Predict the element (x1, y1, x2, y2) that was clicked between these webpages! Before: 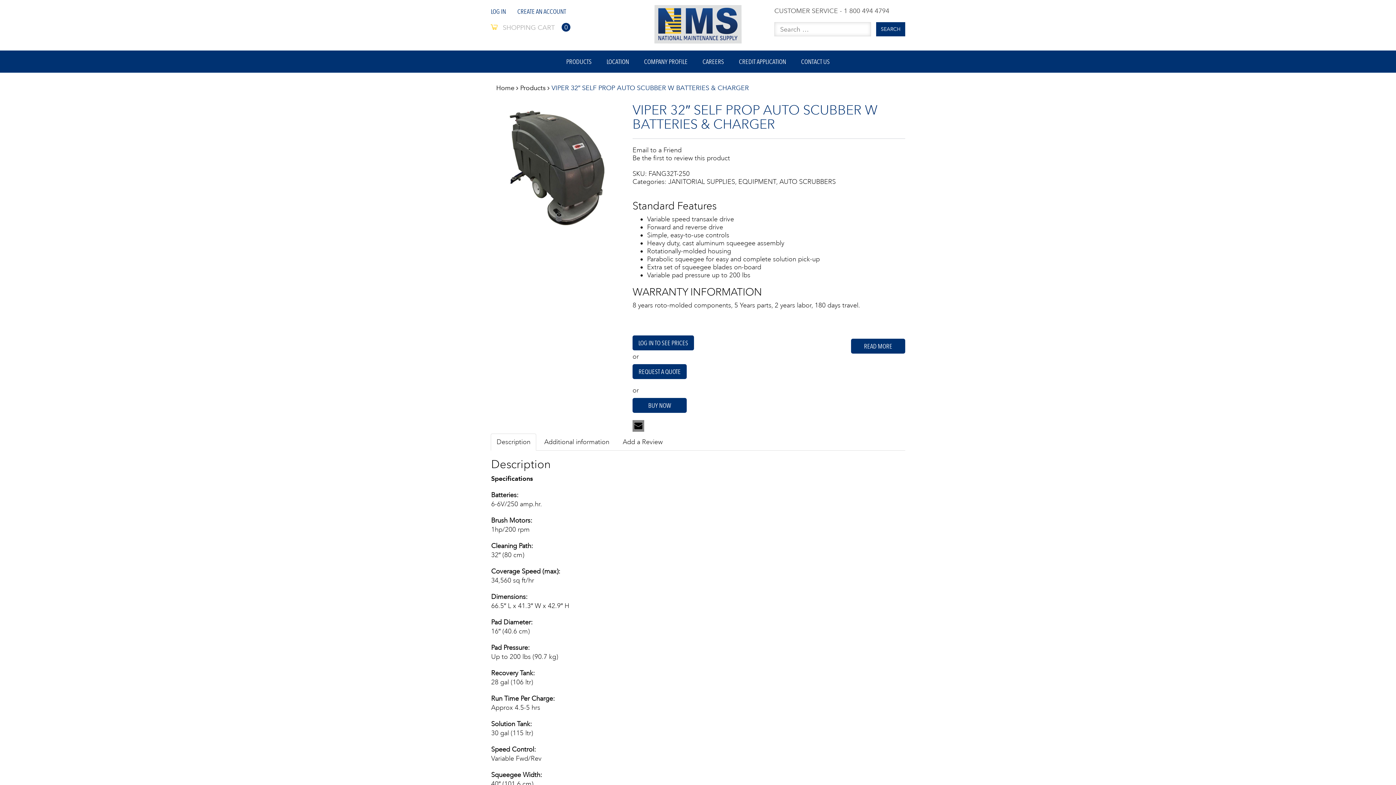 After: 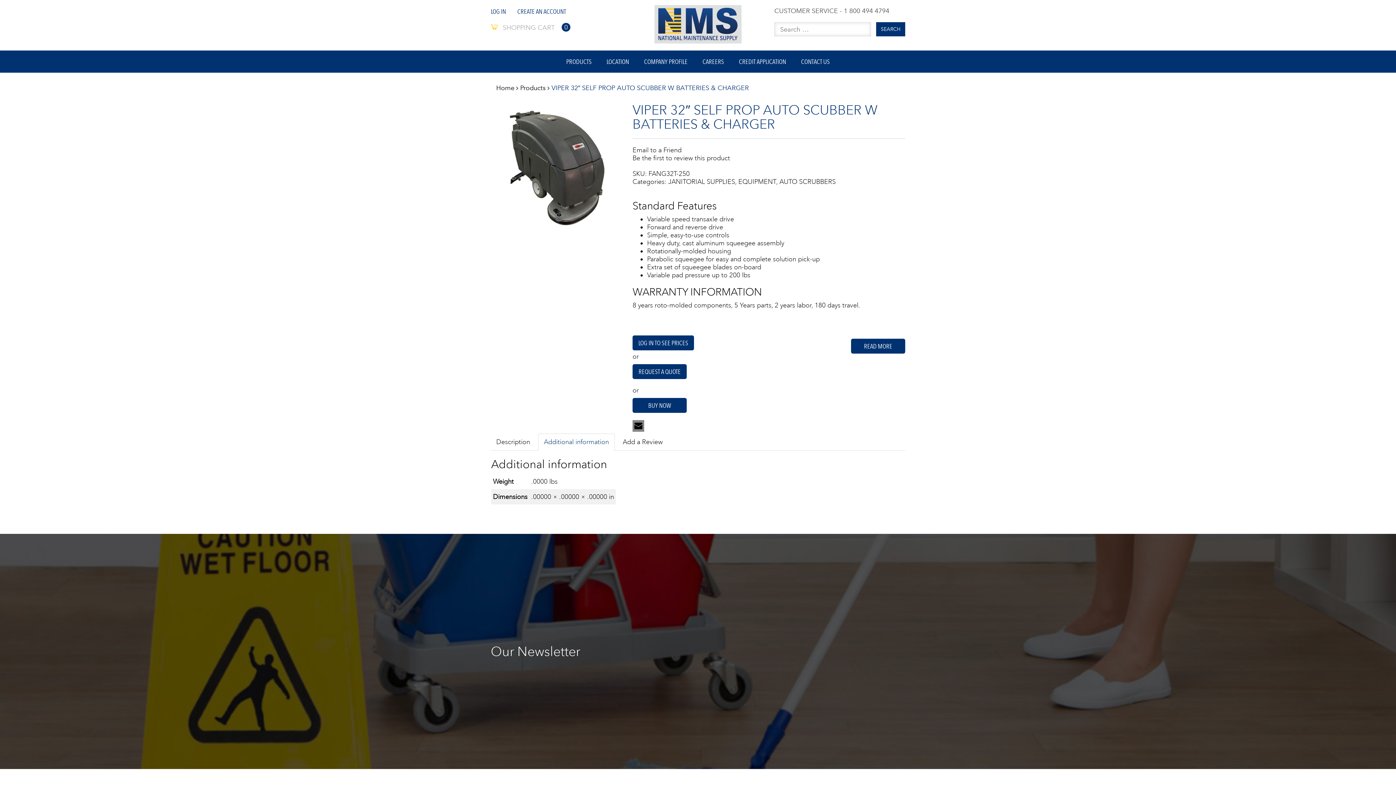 Action: label: Additional information bbox: (538, 434, 614, 450)